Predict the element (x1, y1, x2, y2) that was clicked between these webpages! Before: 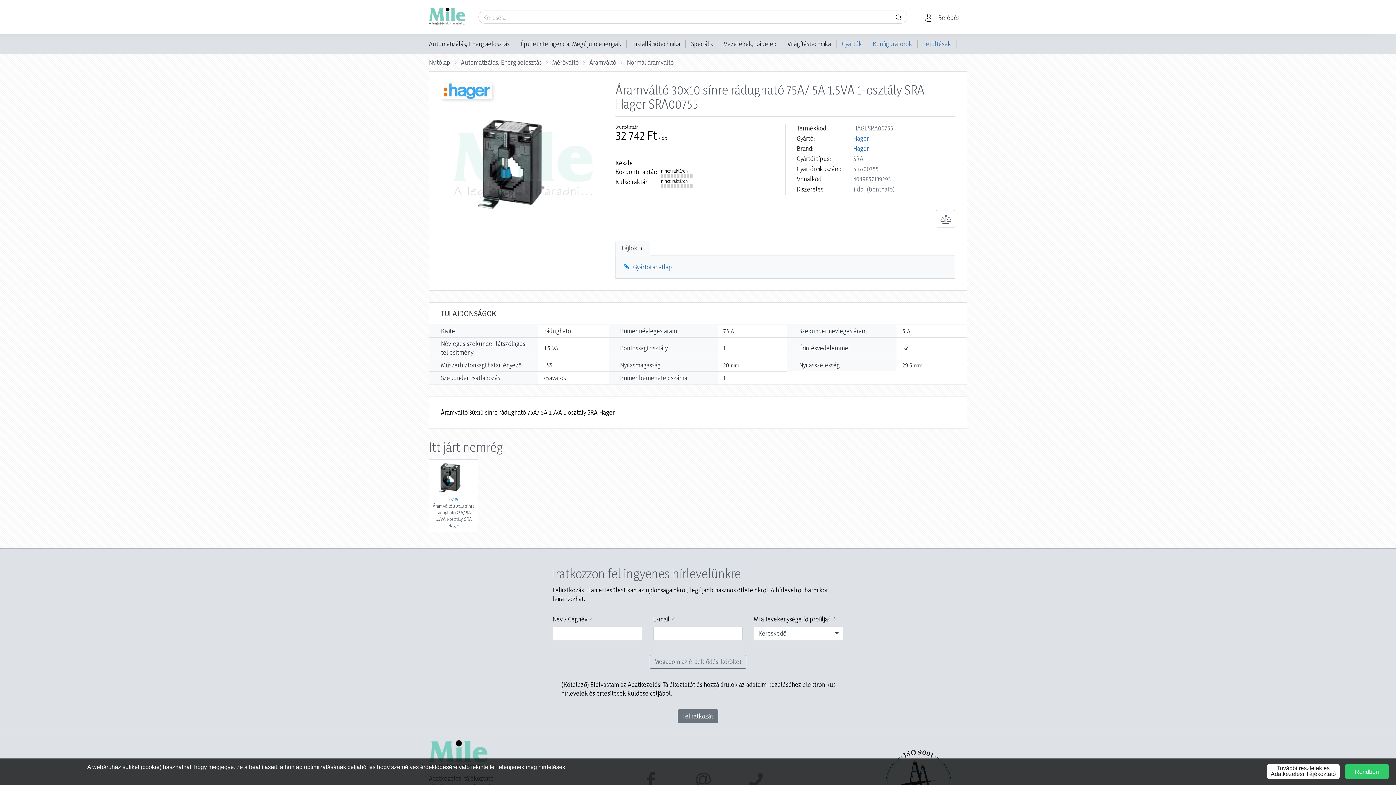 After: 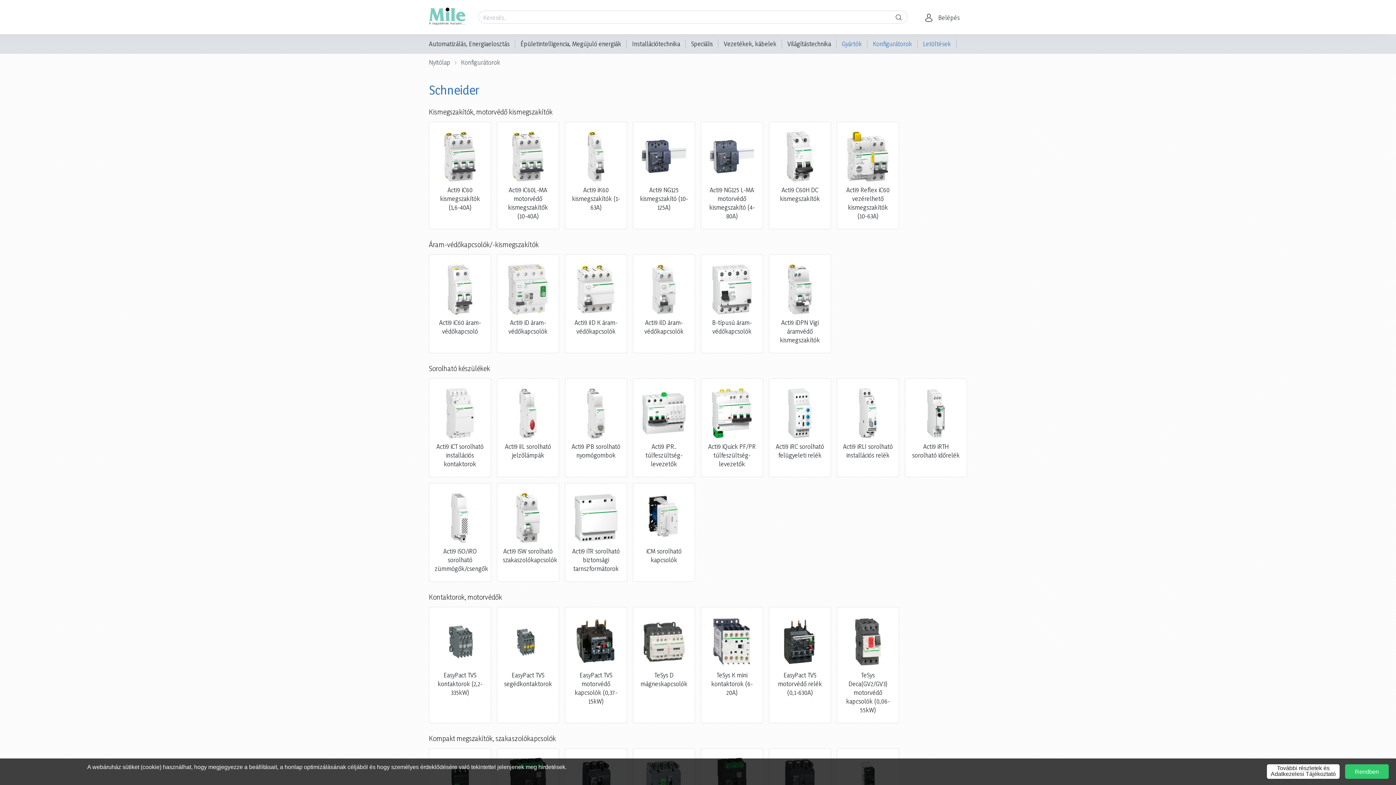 Action: bbox: (867, 34, 917, 53) label: Konfigurátorok